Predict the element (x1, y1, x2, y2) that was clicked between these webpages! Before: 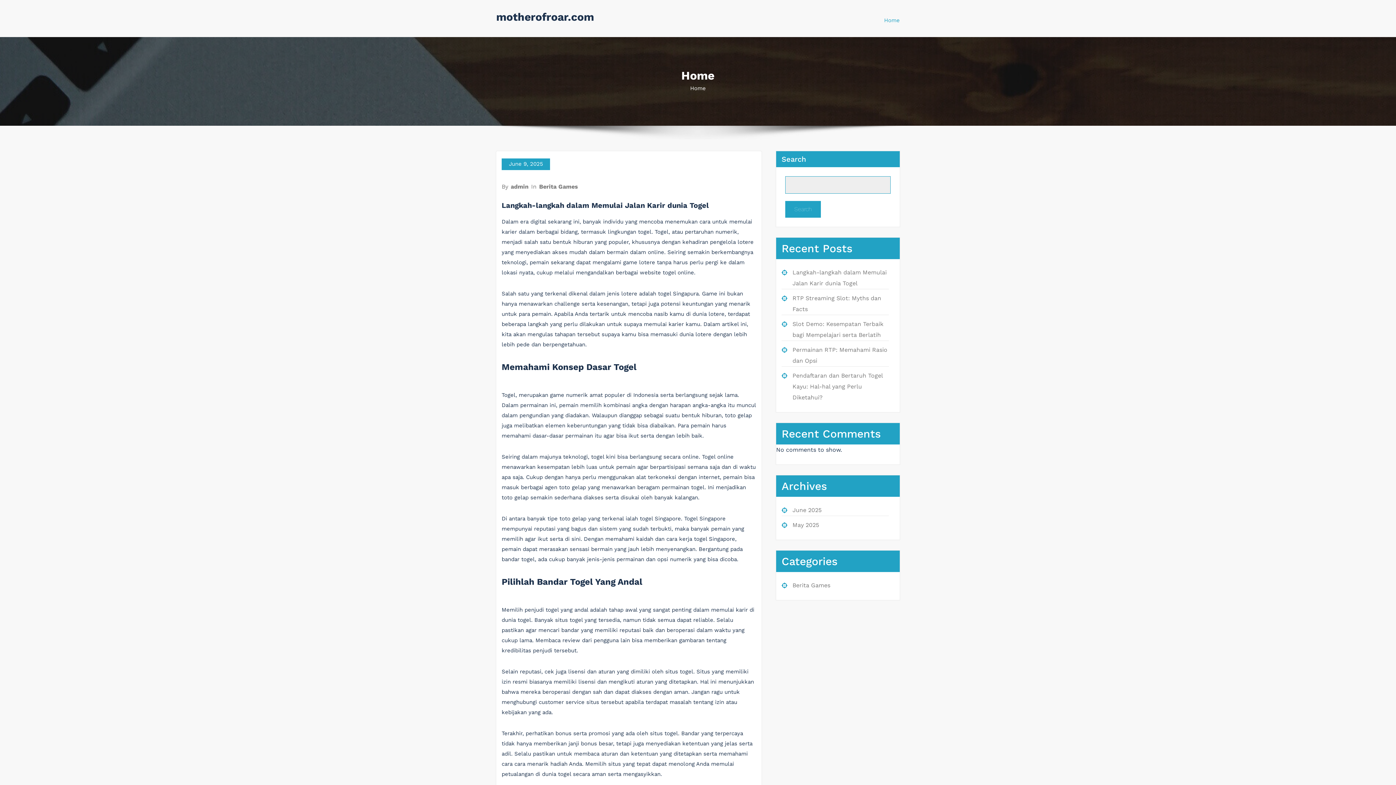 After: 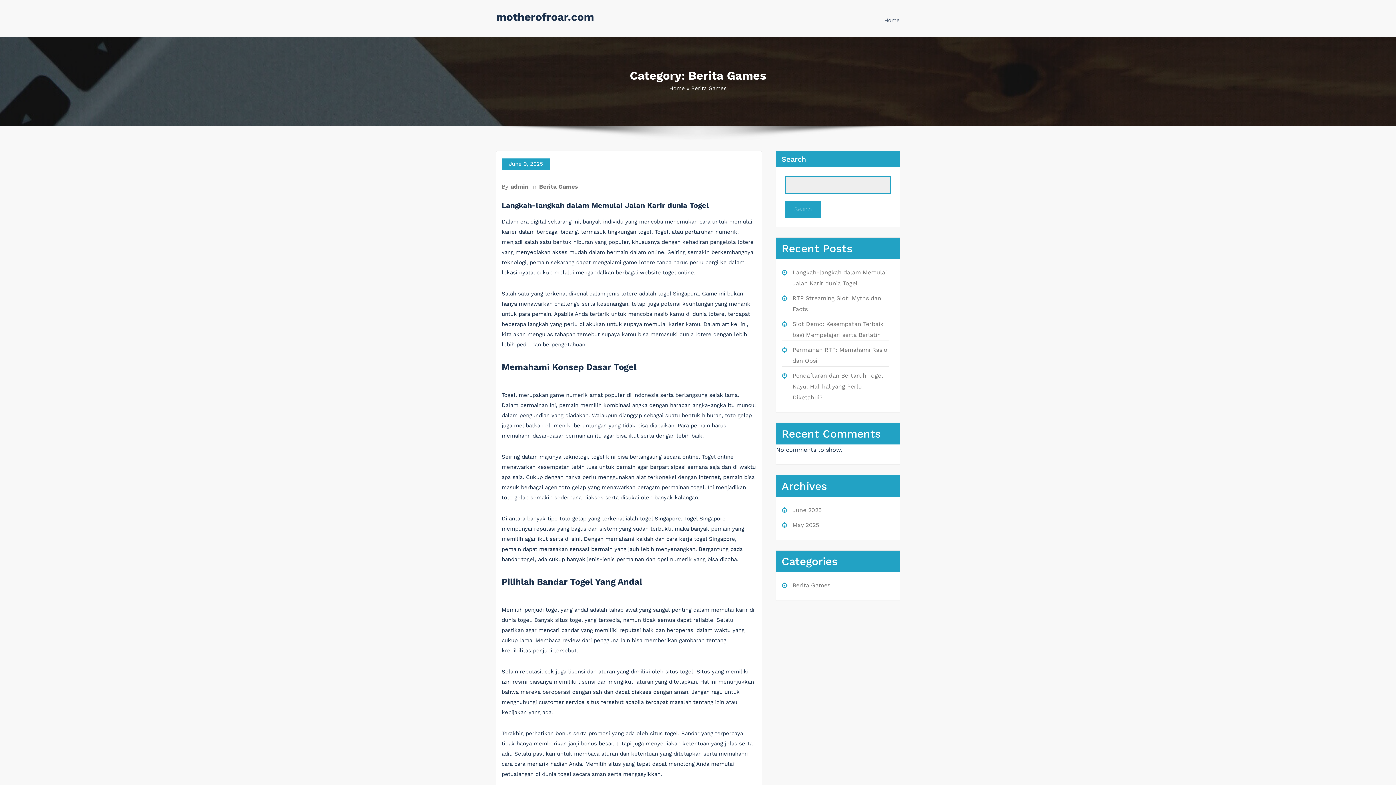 Action: bbox: (538, 183, 578, 190) label: Berita Games